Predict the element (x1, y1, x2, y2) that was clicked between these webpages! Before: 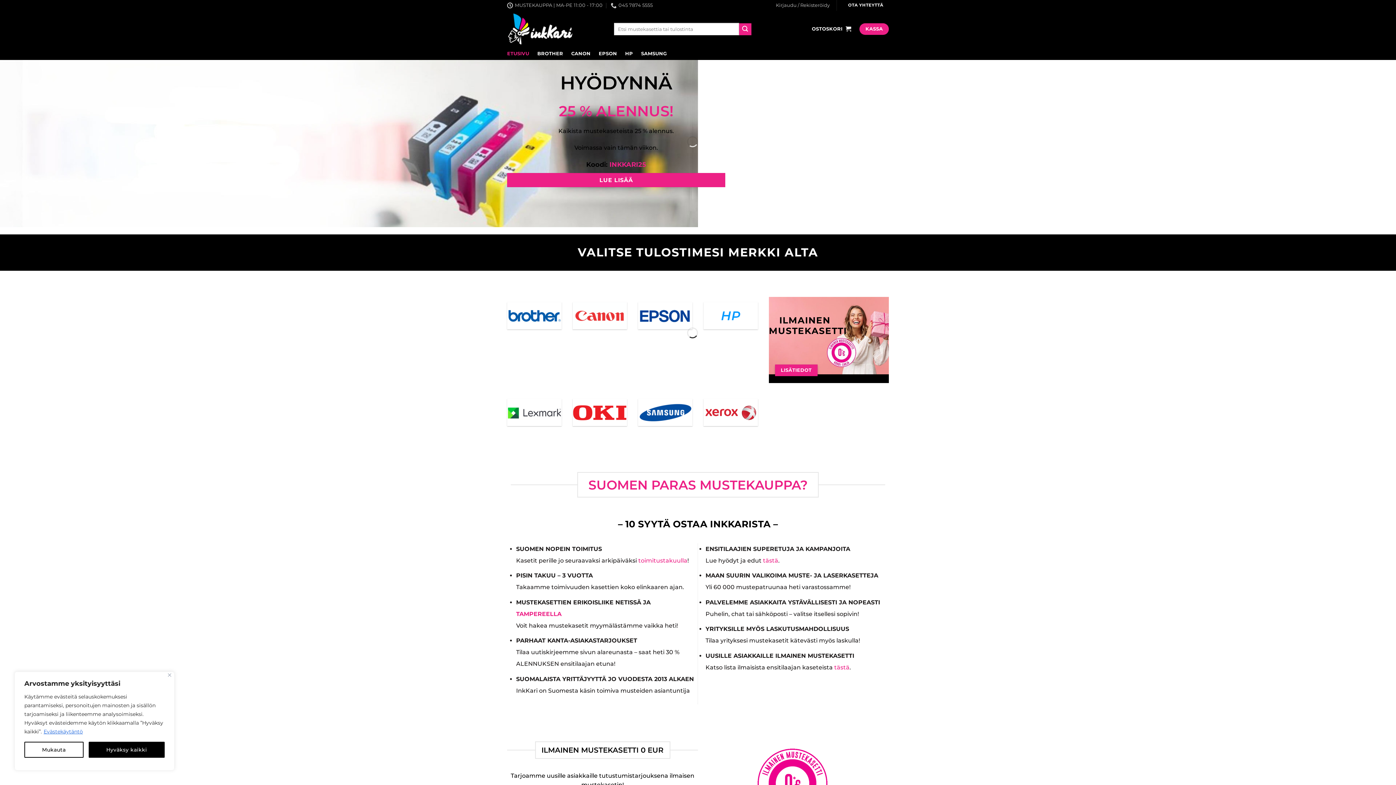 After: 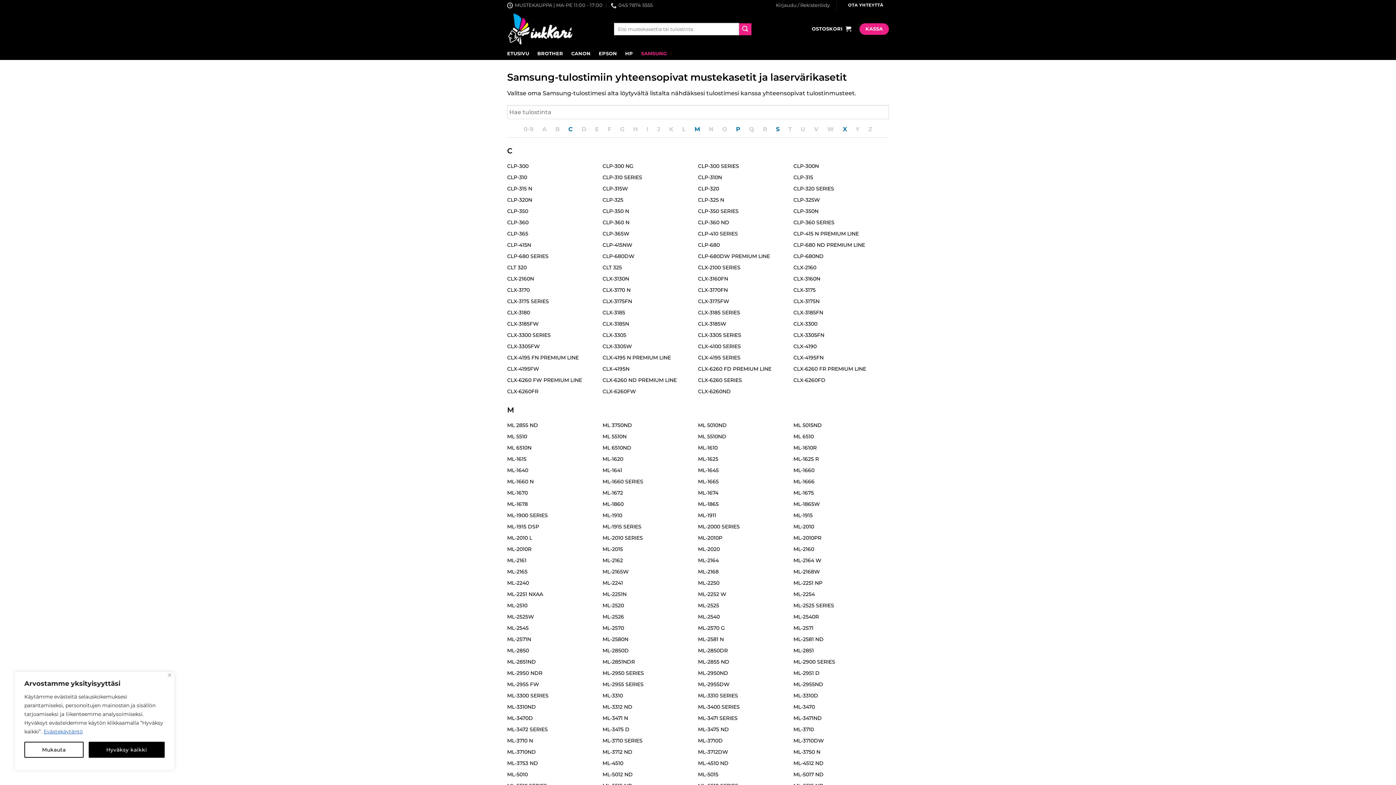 Action: bbox: (641, 47, 667, 60) label: SAMSUNG